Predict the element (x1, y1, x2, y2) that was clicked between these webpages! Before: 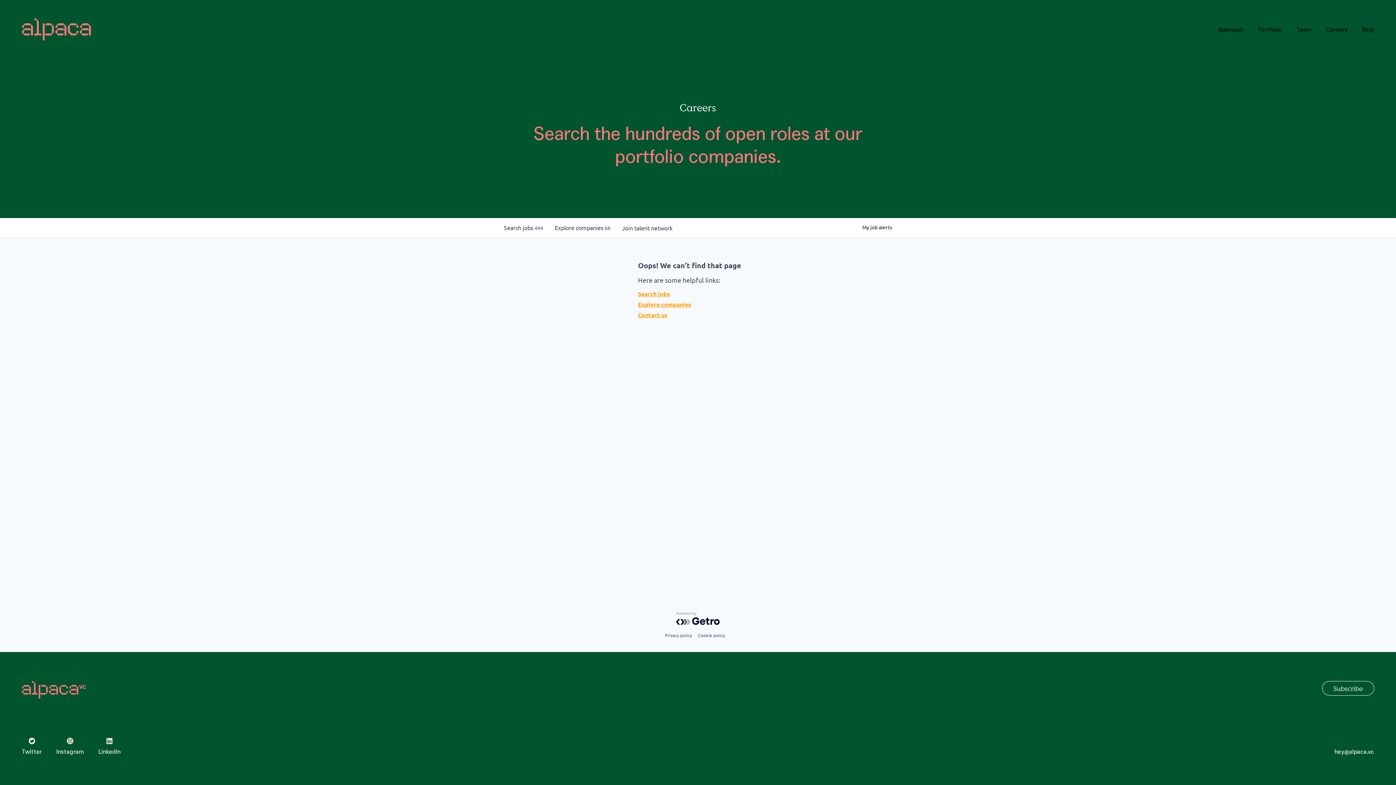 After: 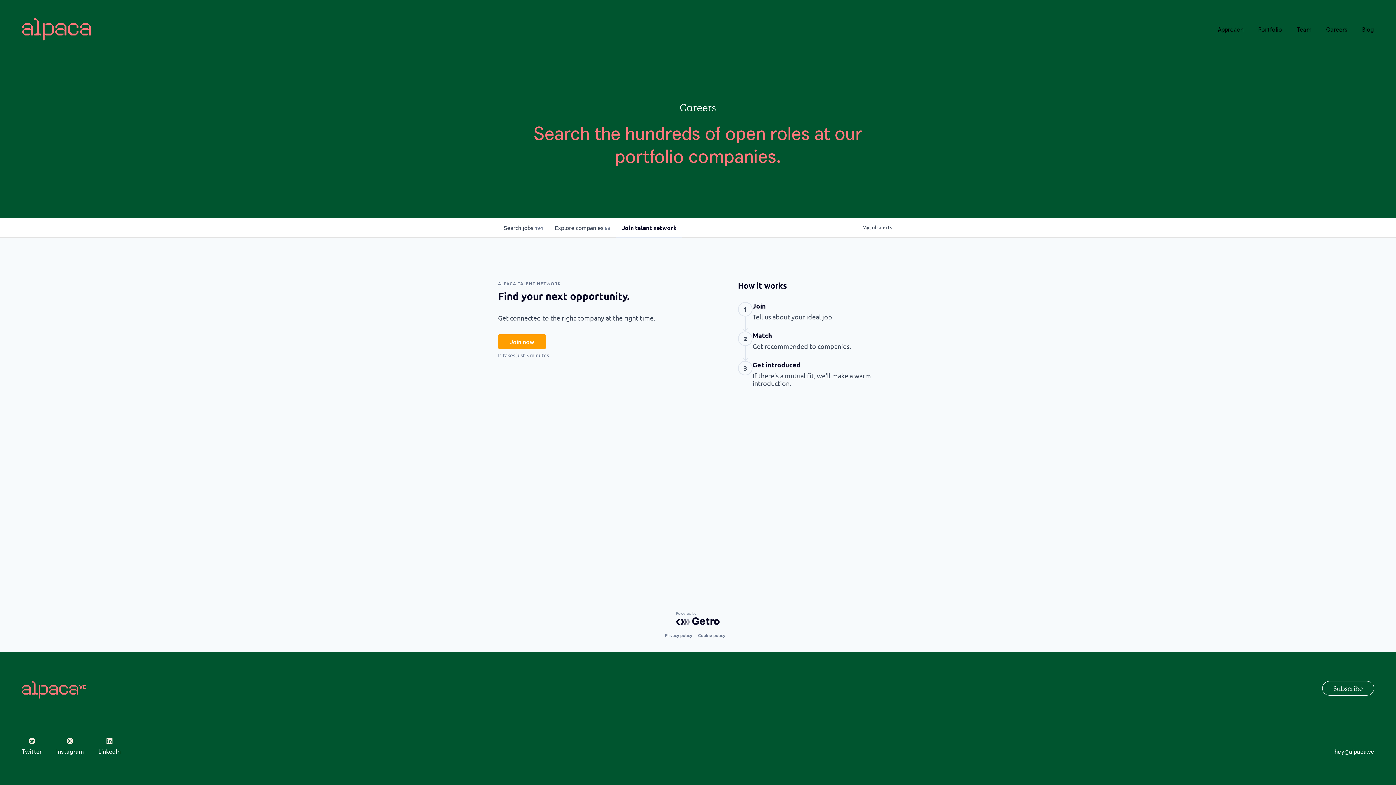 Action: label: Join talent network bbox: (616, 218, 678, 237)